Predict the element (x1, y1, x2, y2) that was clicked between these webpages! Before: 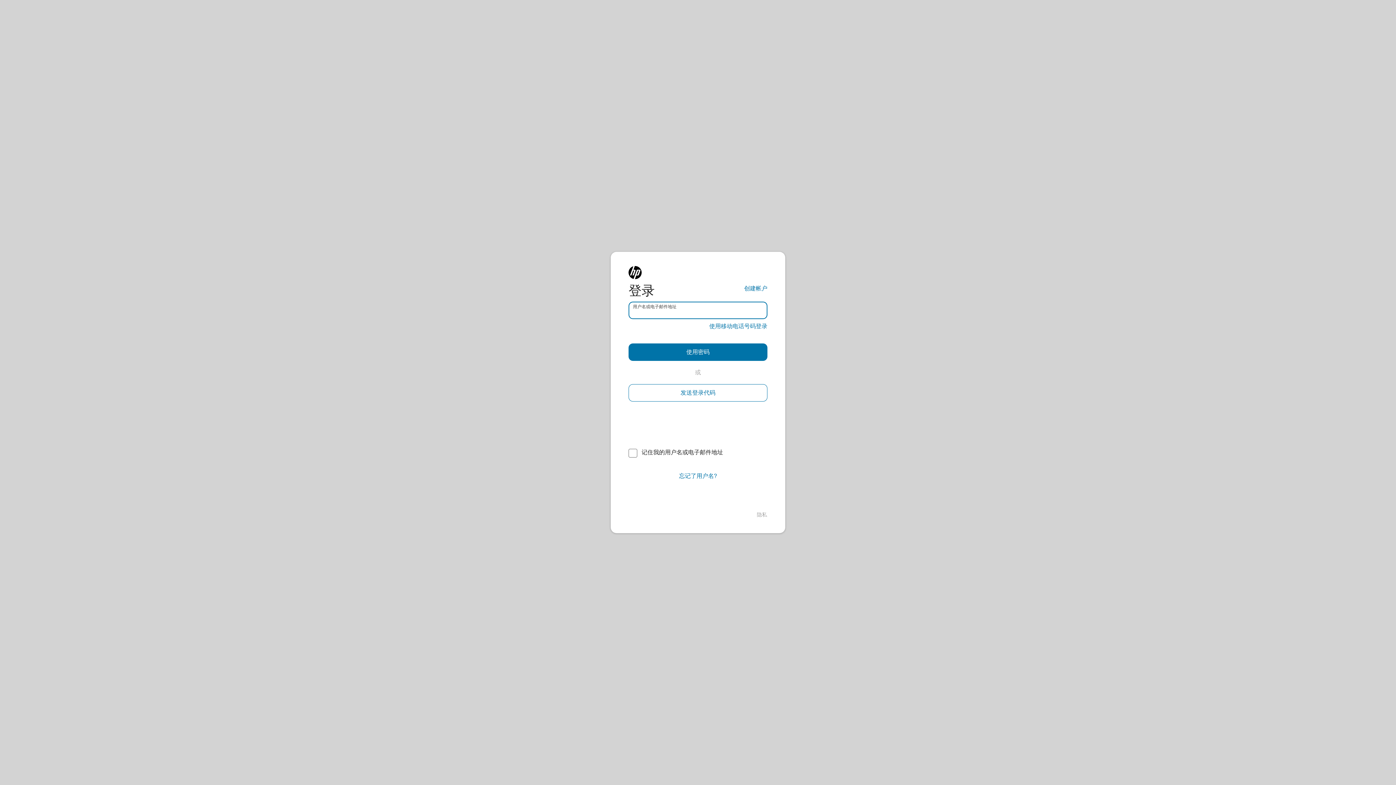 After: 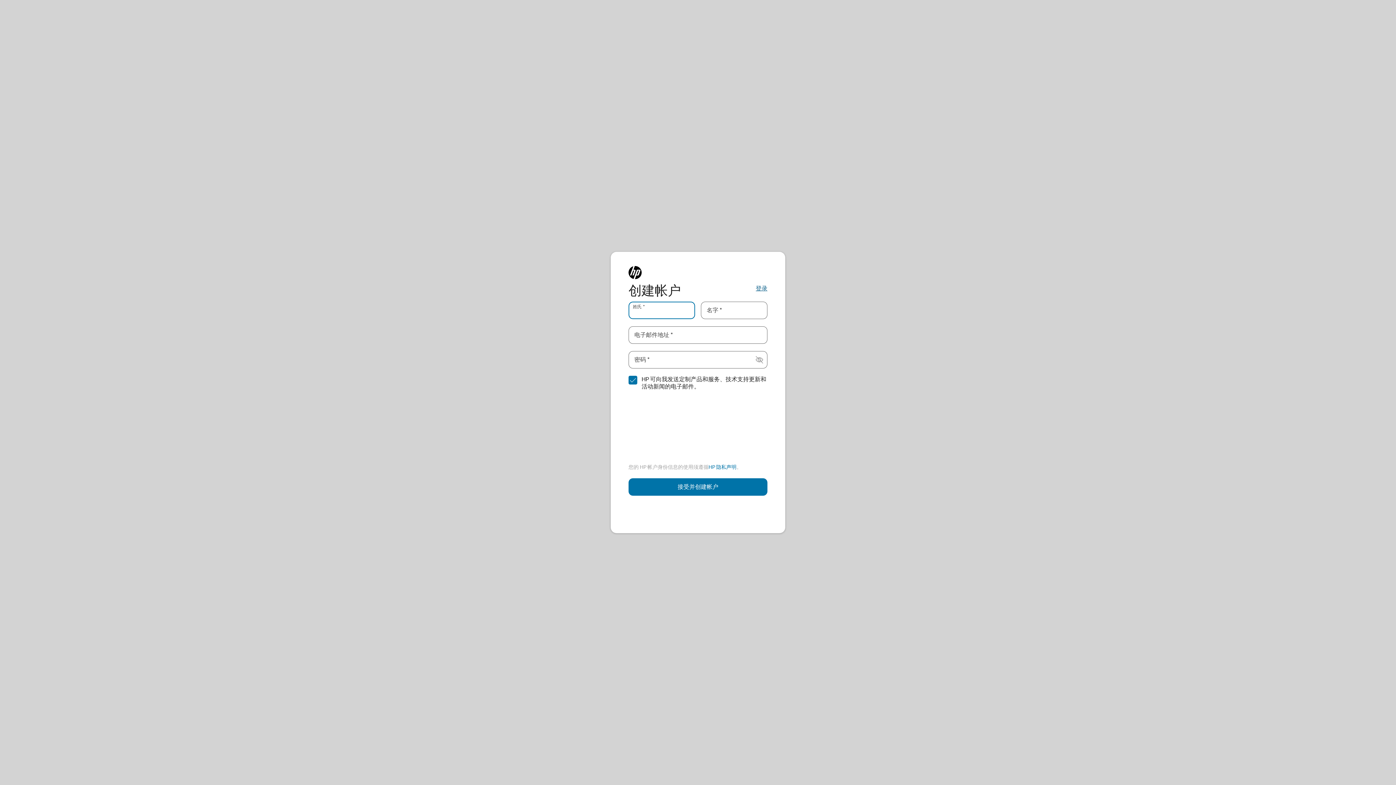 Action: label: 创建帐户 bbox: (744, 284, 767, 293)